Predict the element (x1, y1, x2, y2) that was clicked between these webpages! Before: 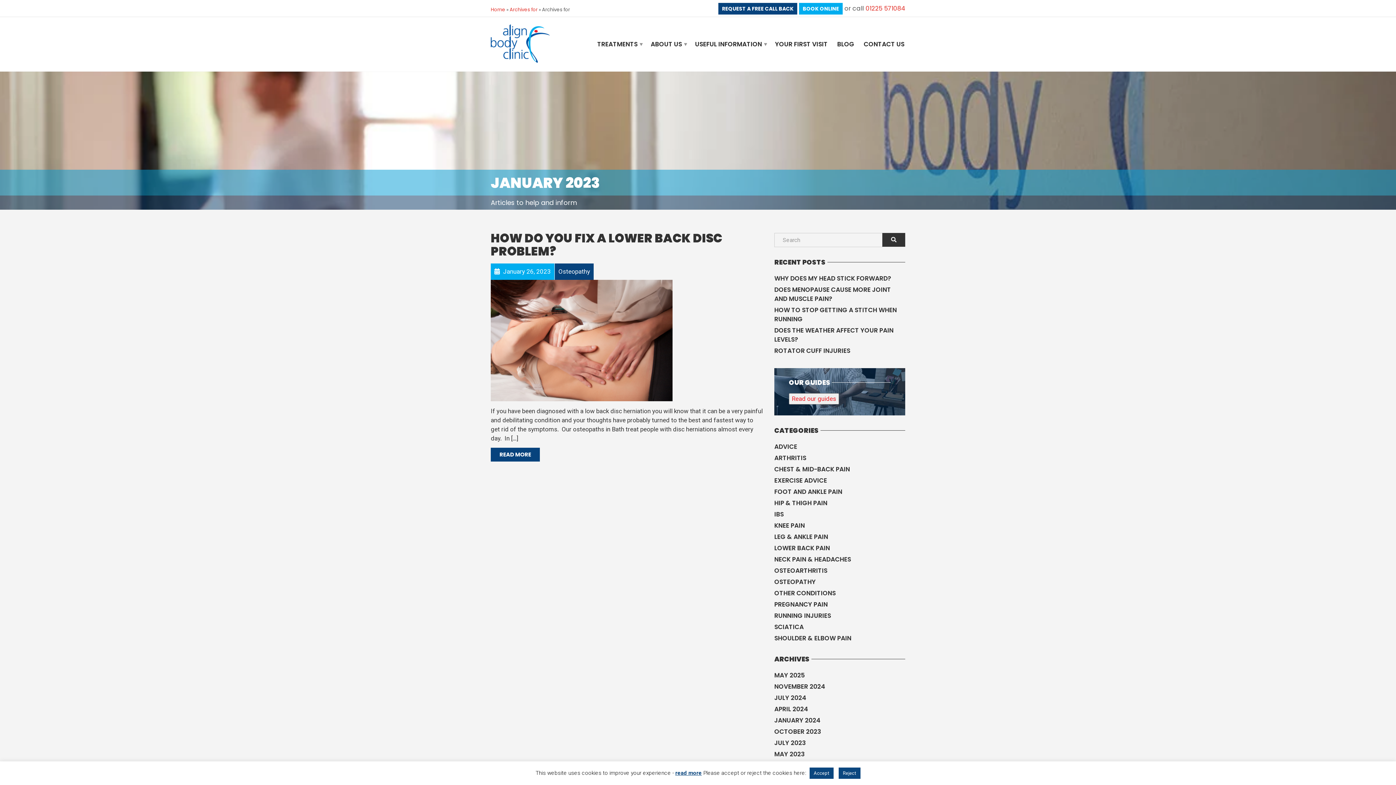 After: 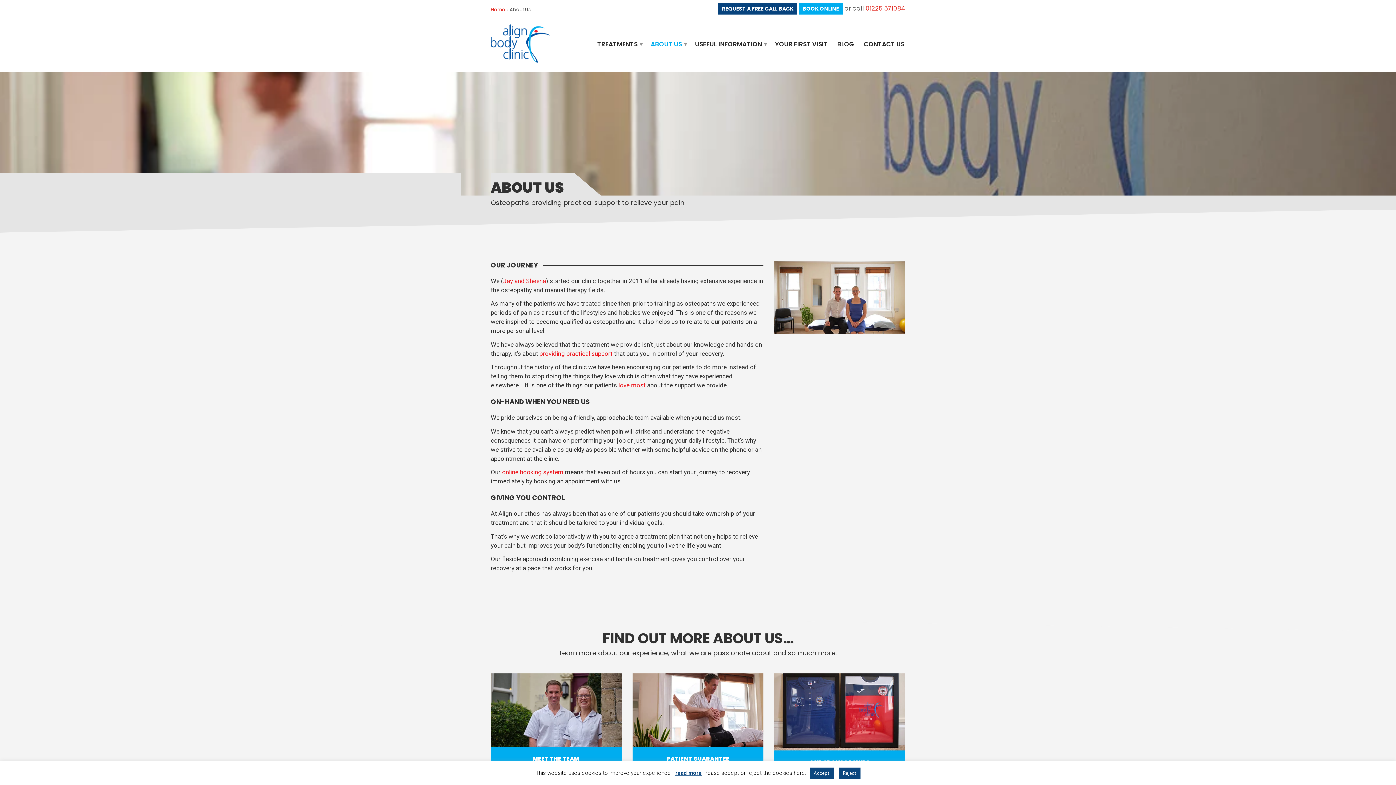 Action: label: ABOUT US bbox: (646, 37, 690, 51)